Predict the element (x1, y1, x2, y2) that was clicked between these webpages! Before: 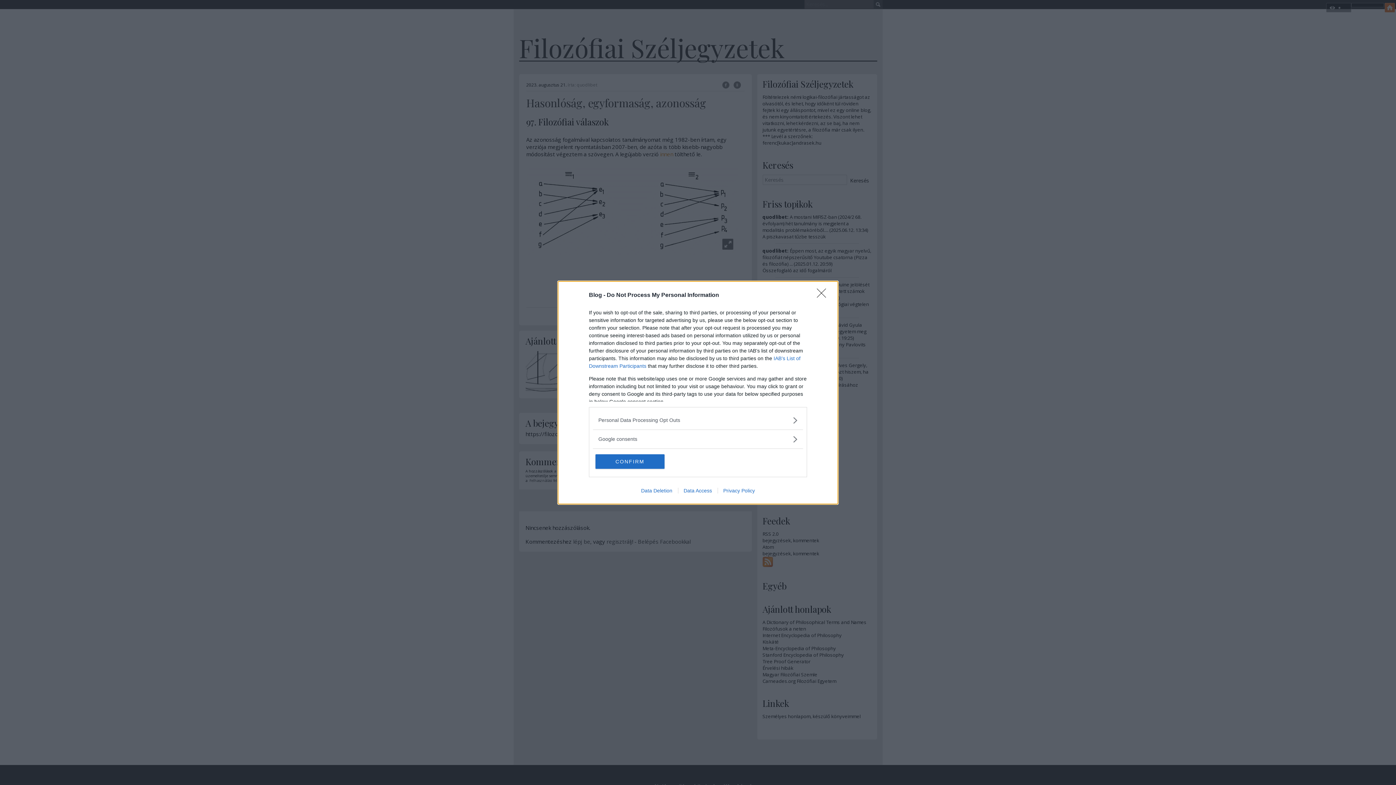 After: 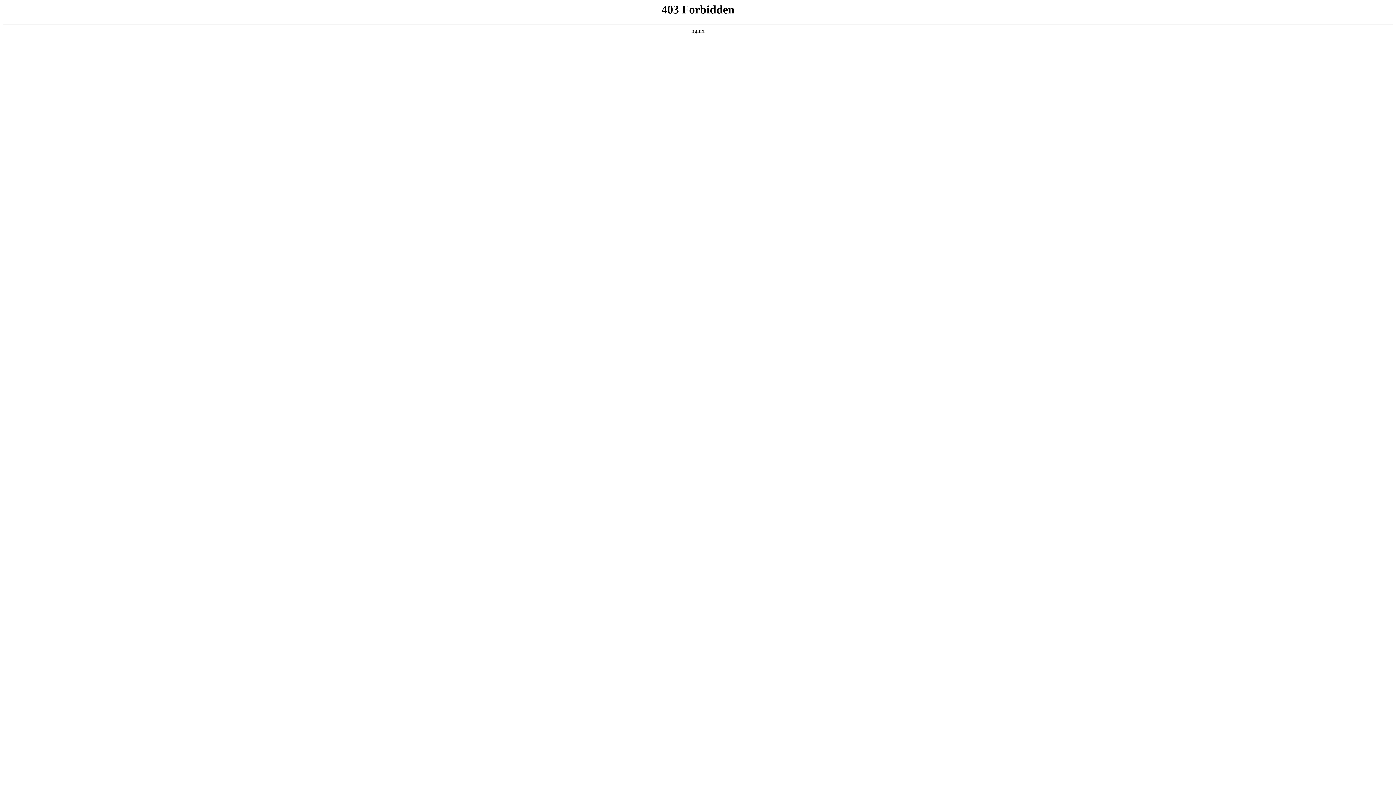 Action: label: Privacy Policy bbox: (717, 487, 760, 493)